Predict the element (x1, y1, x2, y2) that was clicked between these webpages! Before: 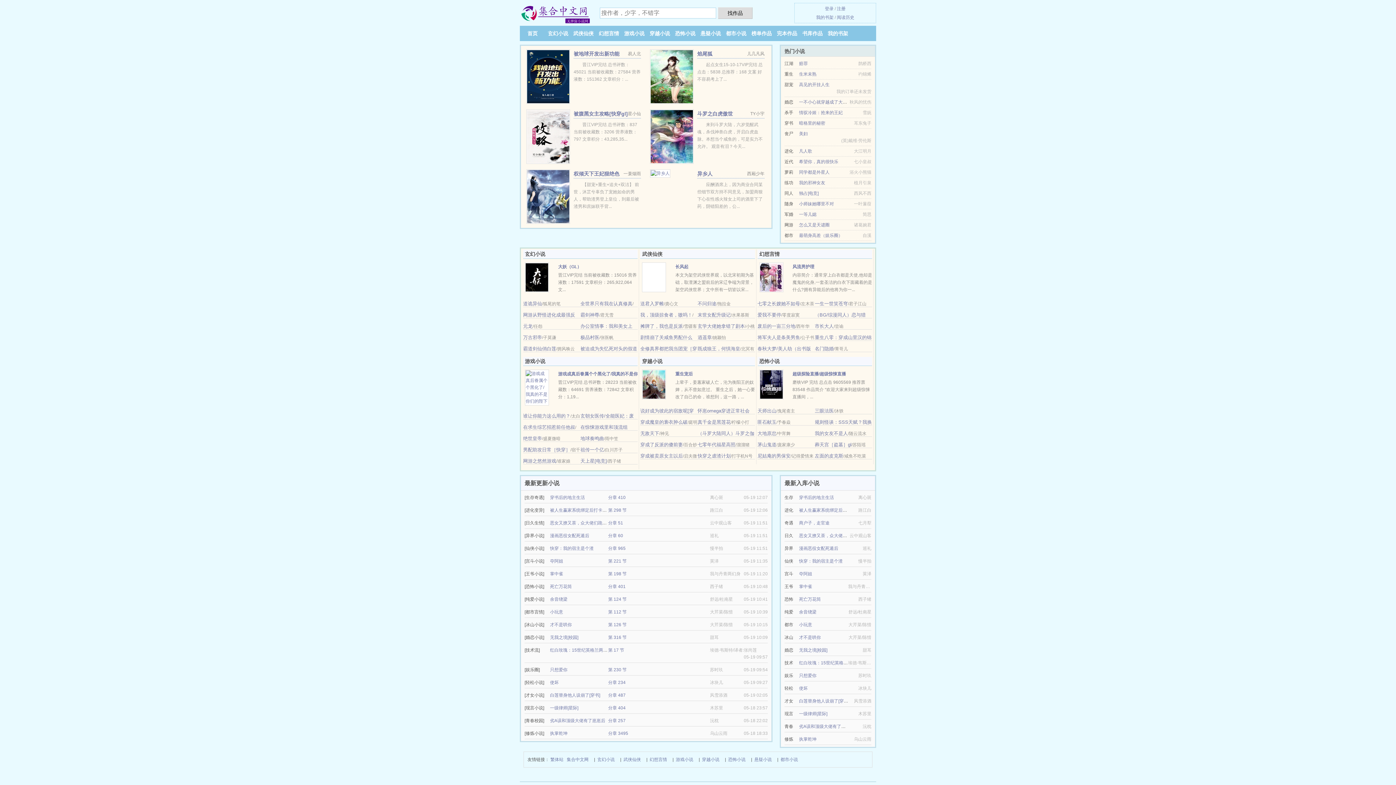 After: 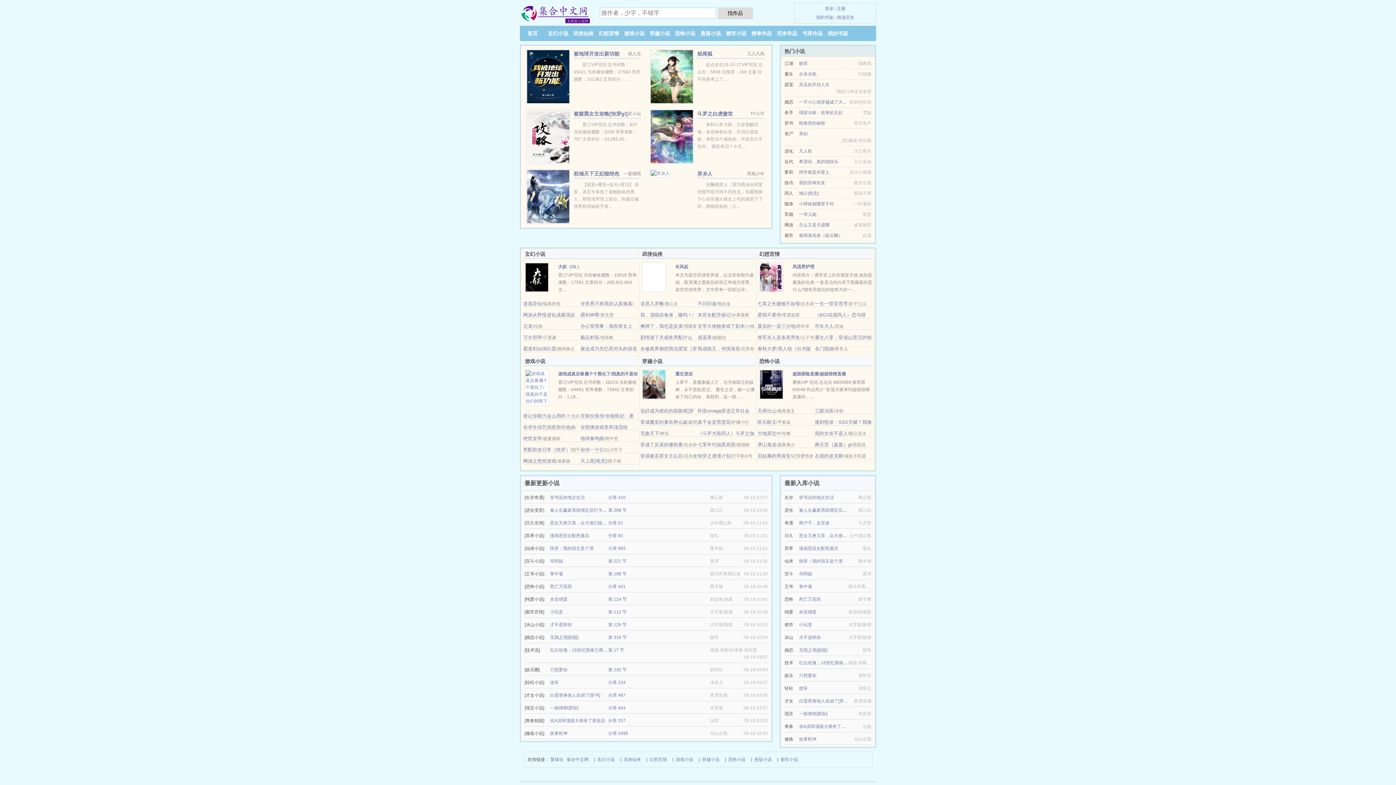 Action: label: 穿越小说 bbox: (702, 756, 719, 764)